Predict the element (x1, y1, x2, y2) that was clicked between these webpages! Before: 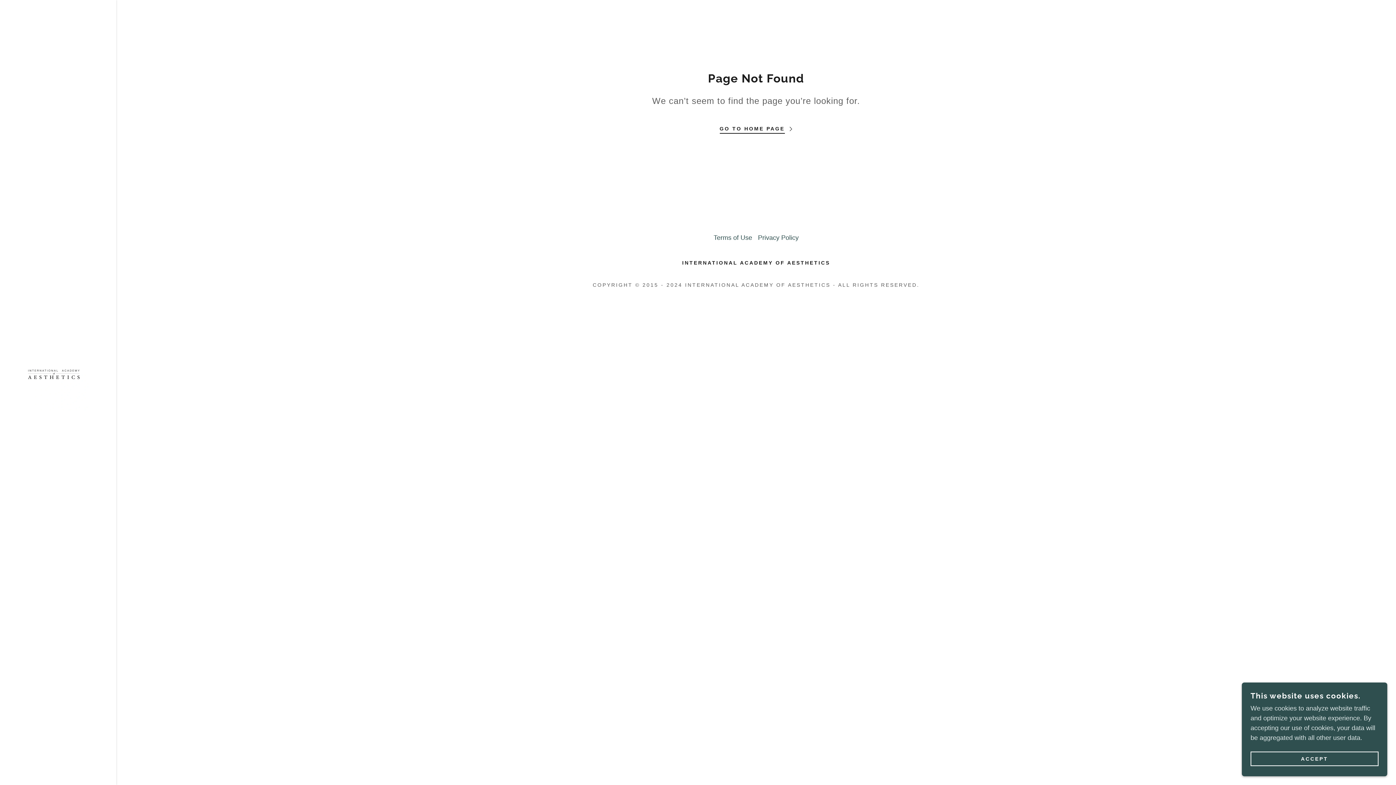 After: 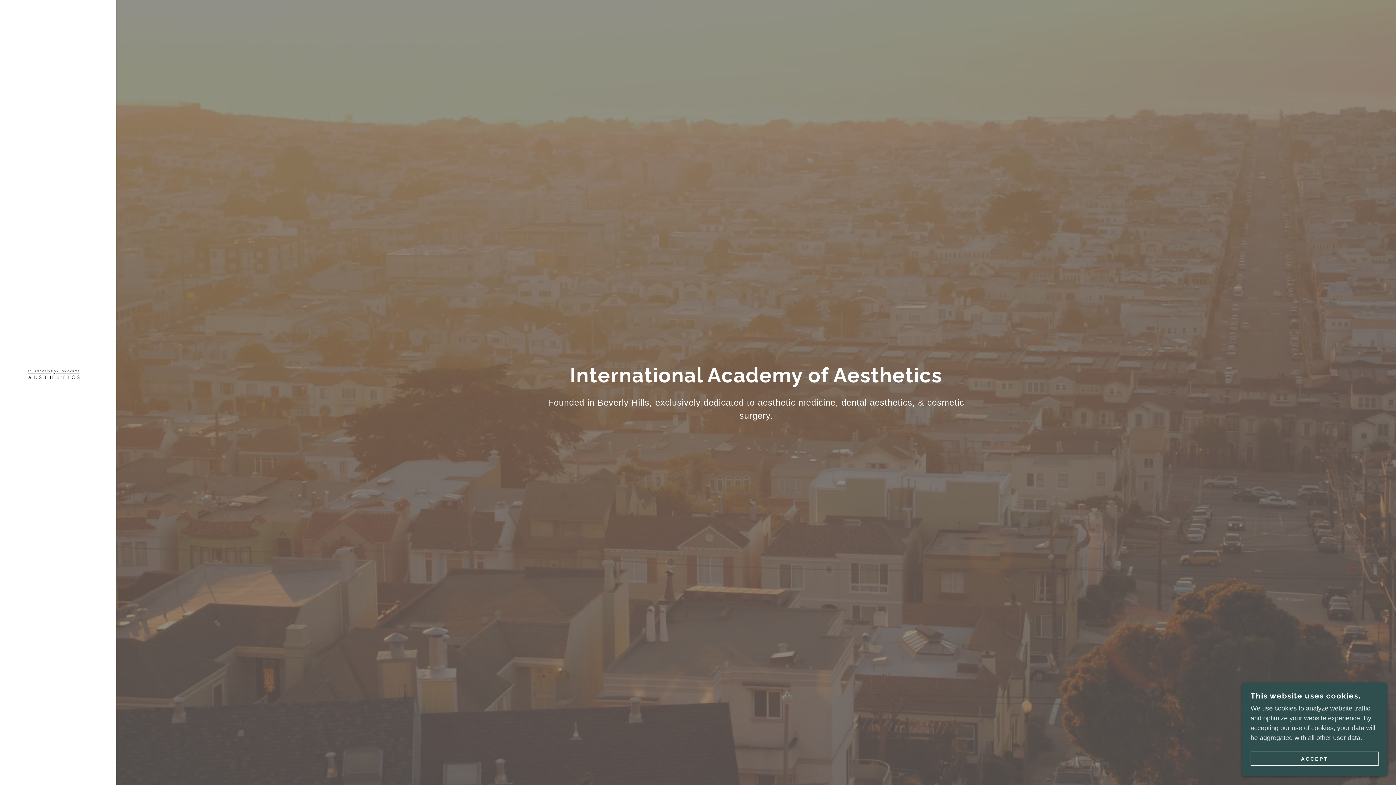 Action: bbox: (719, 119, 792, 133) label: GO TO HOME PAGE